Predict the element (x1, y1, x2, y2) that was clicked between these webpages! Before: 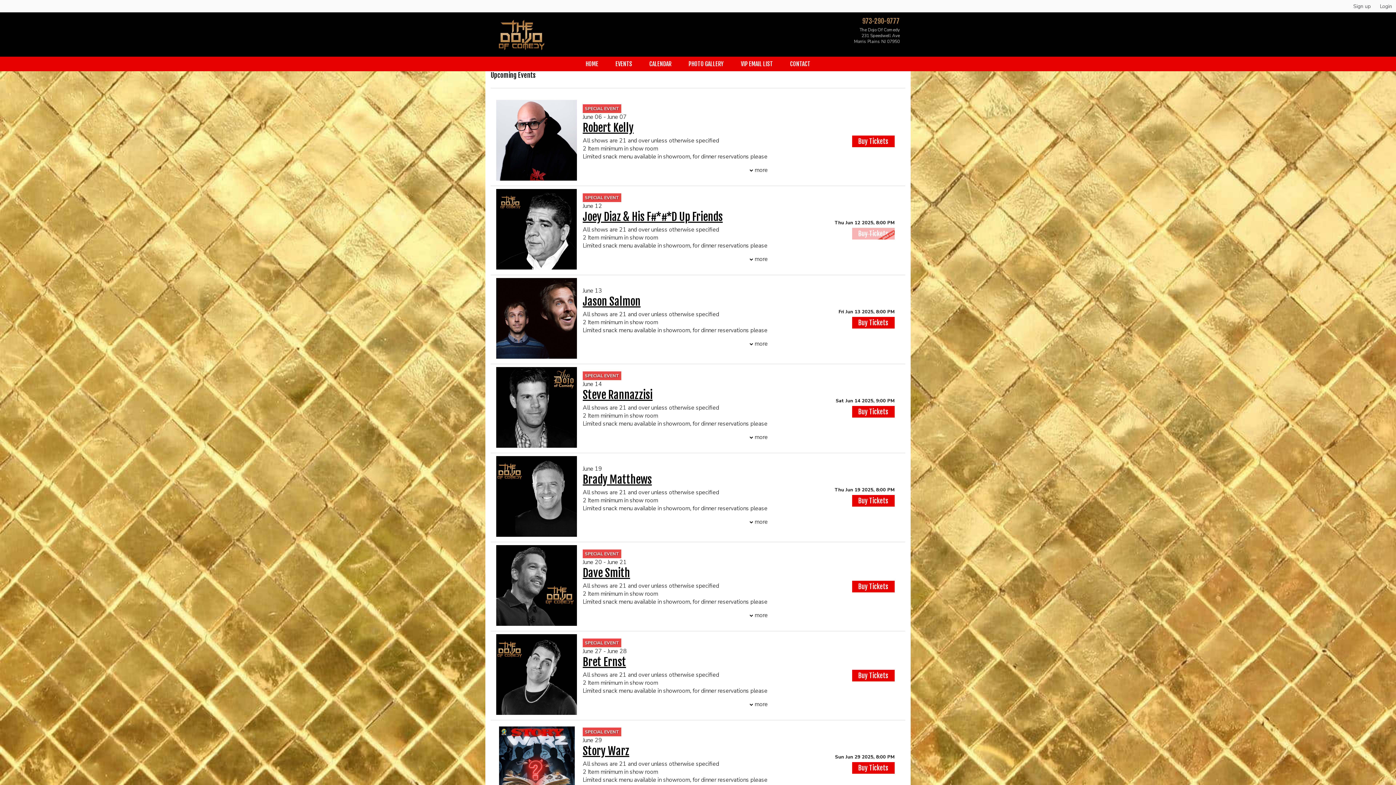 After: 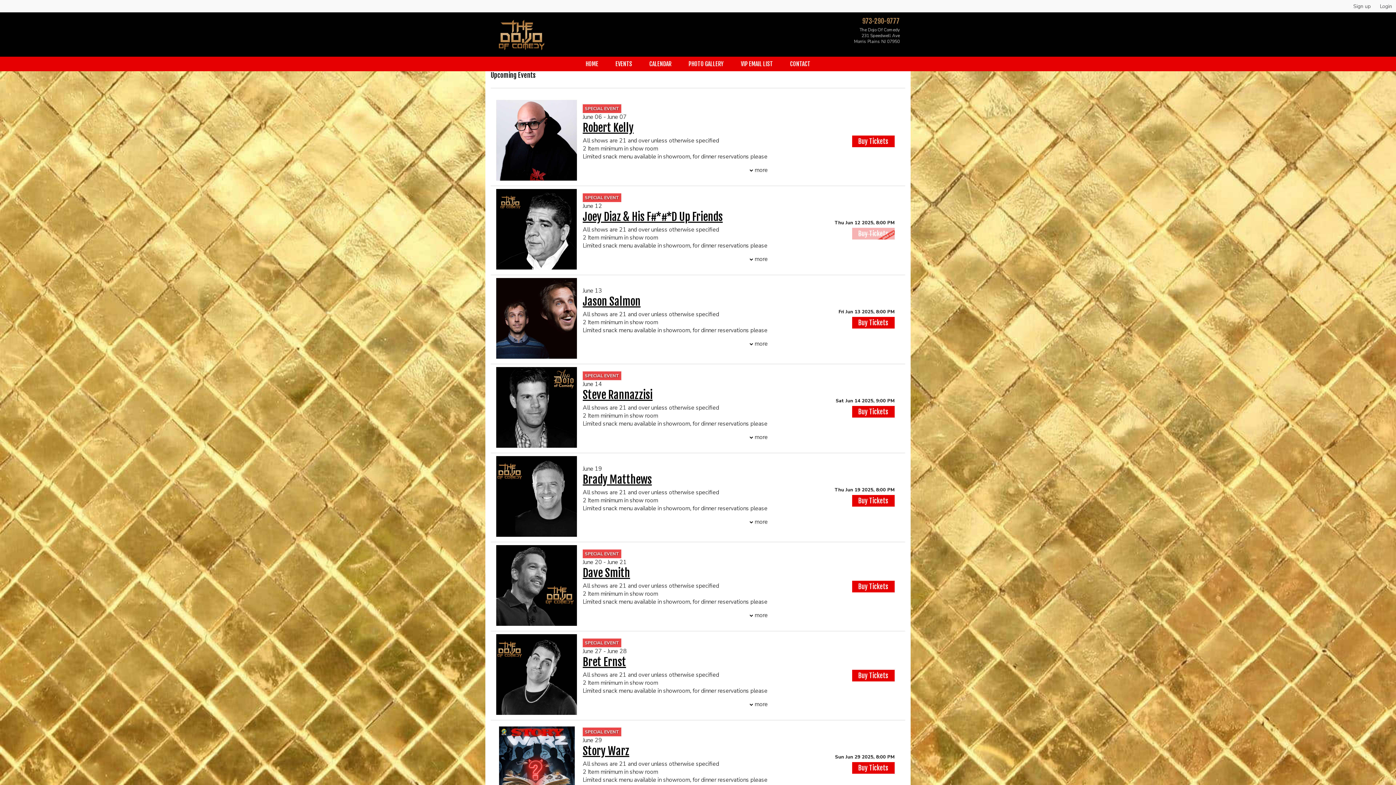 Action: bbox: (862, 17, 900, 25) label: 973-290-9777